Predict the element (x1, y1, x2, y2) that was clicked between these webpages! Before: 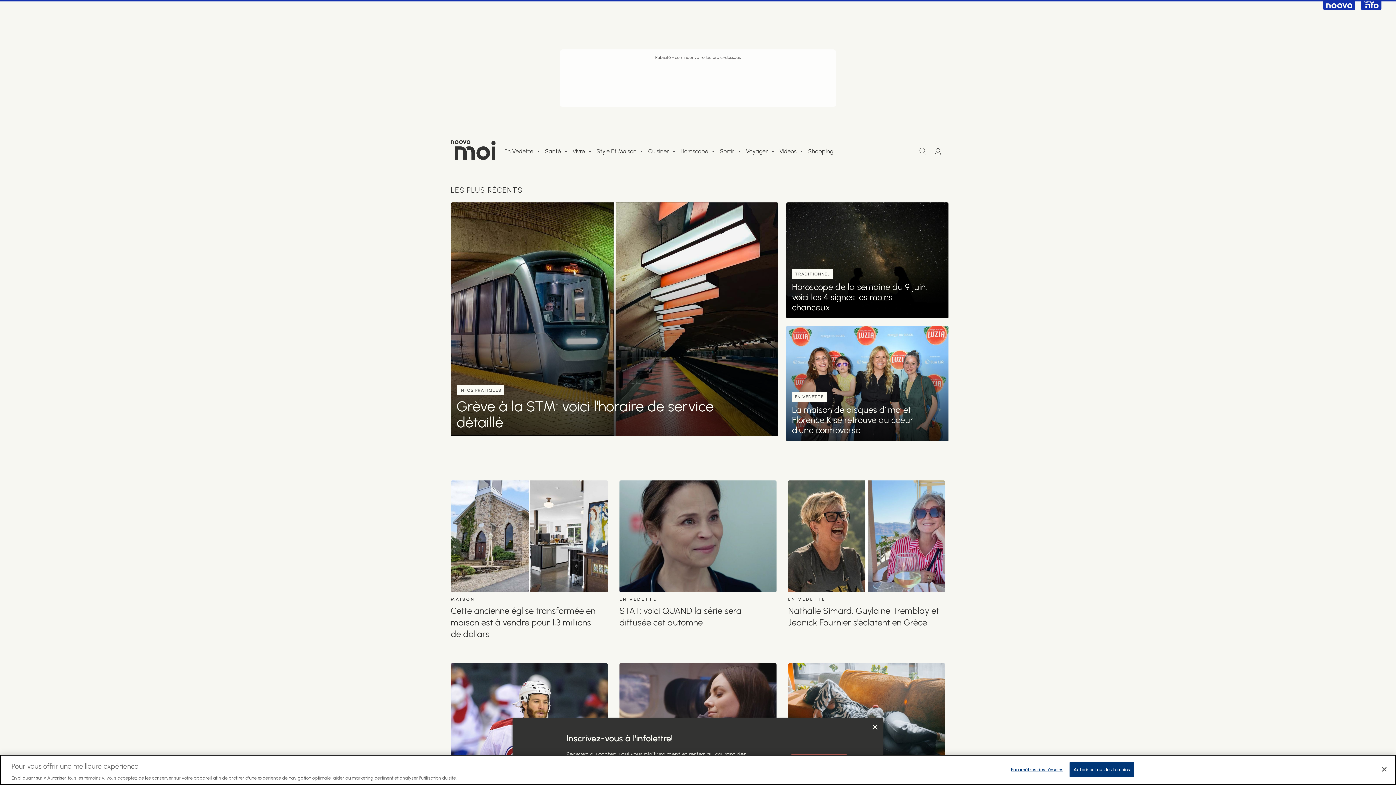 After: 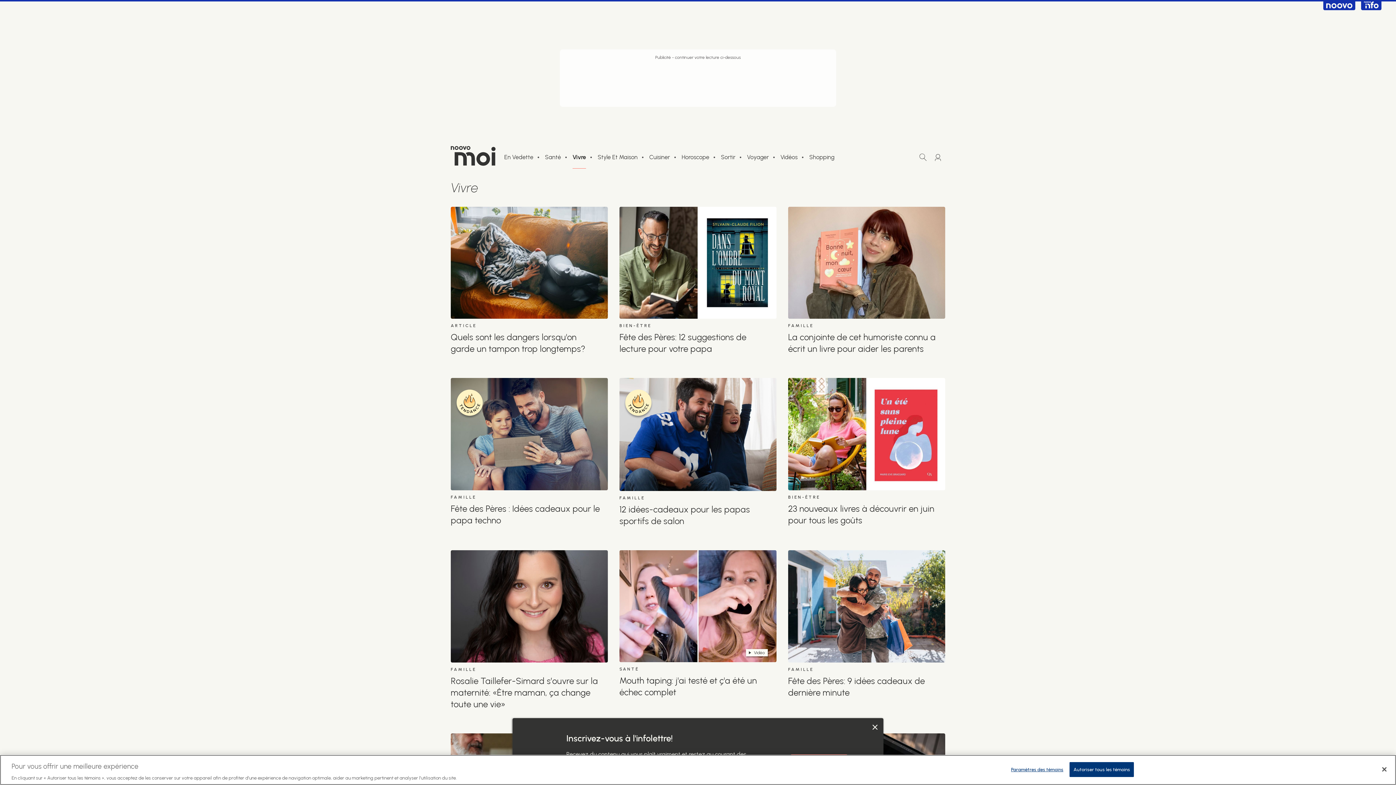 Action: label: Vivre bbox: (572, 148, 585, 154)